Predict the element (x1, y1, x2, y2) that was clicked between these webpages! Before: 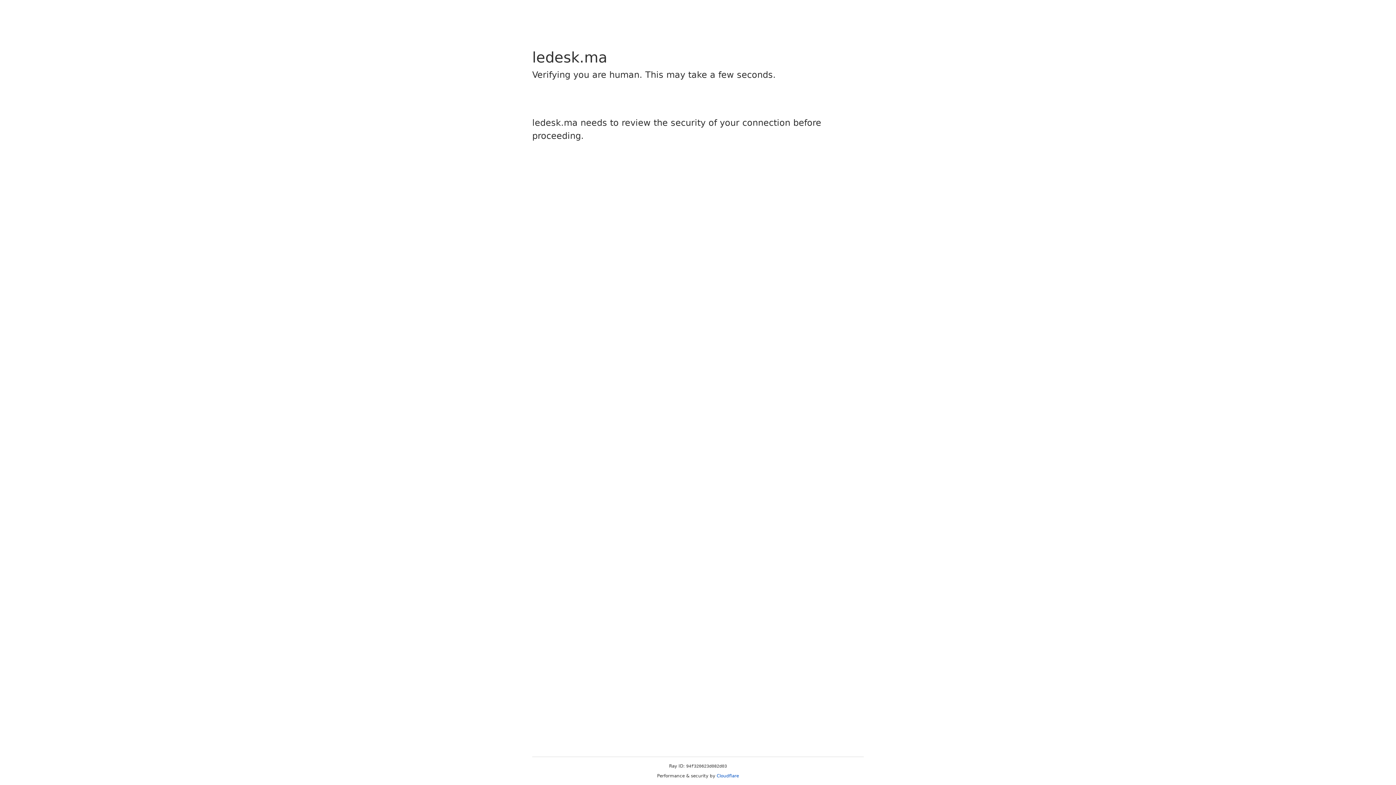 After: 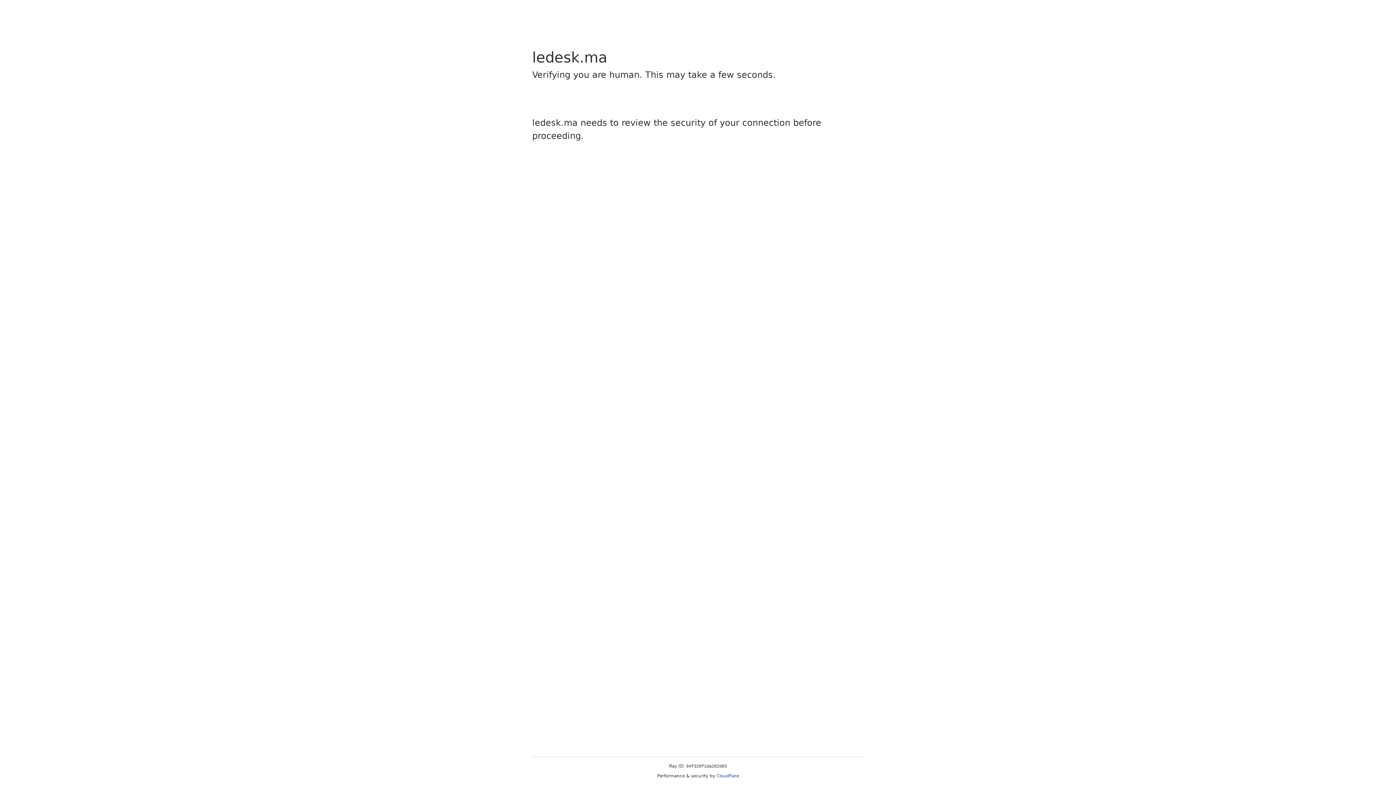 Action: label: Cloudflare bbox: (716, 773, 739, 778)